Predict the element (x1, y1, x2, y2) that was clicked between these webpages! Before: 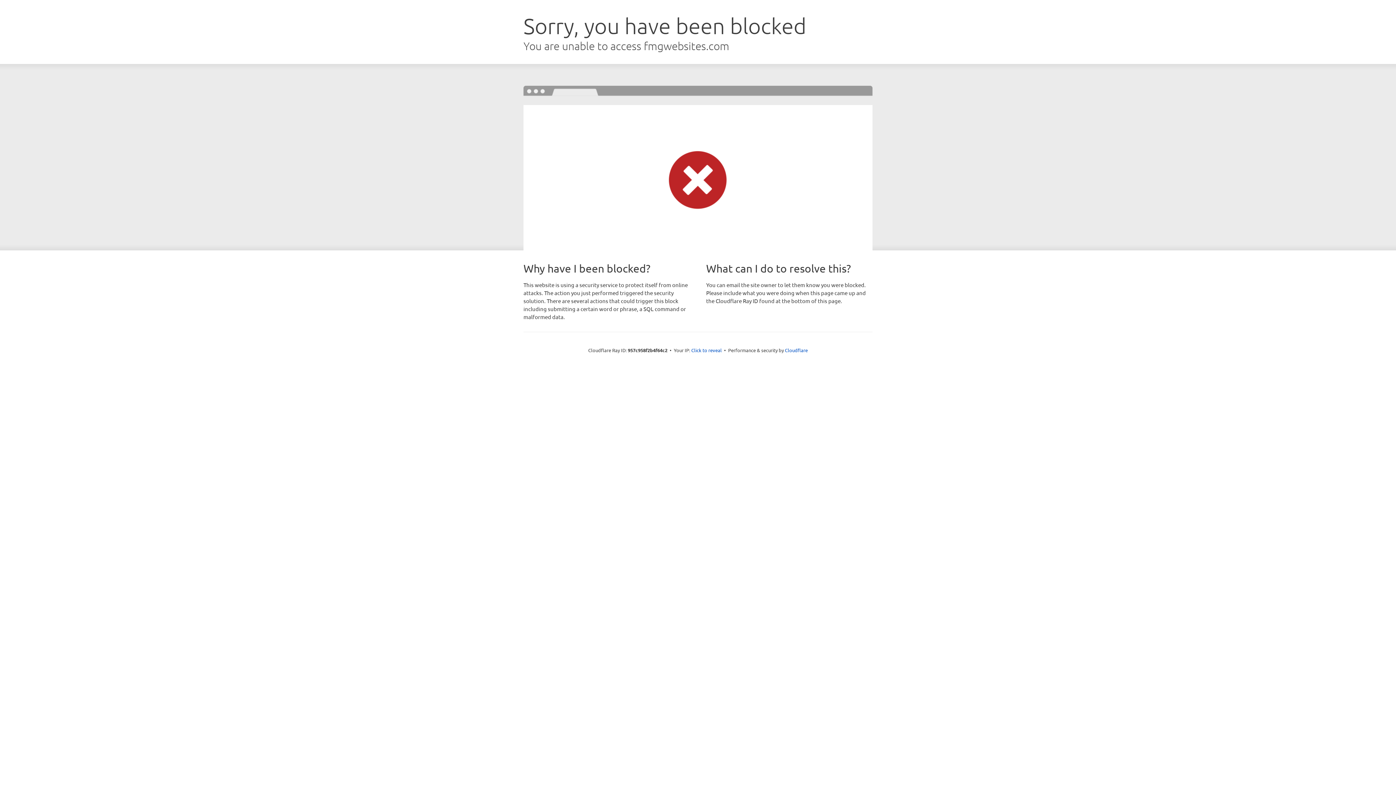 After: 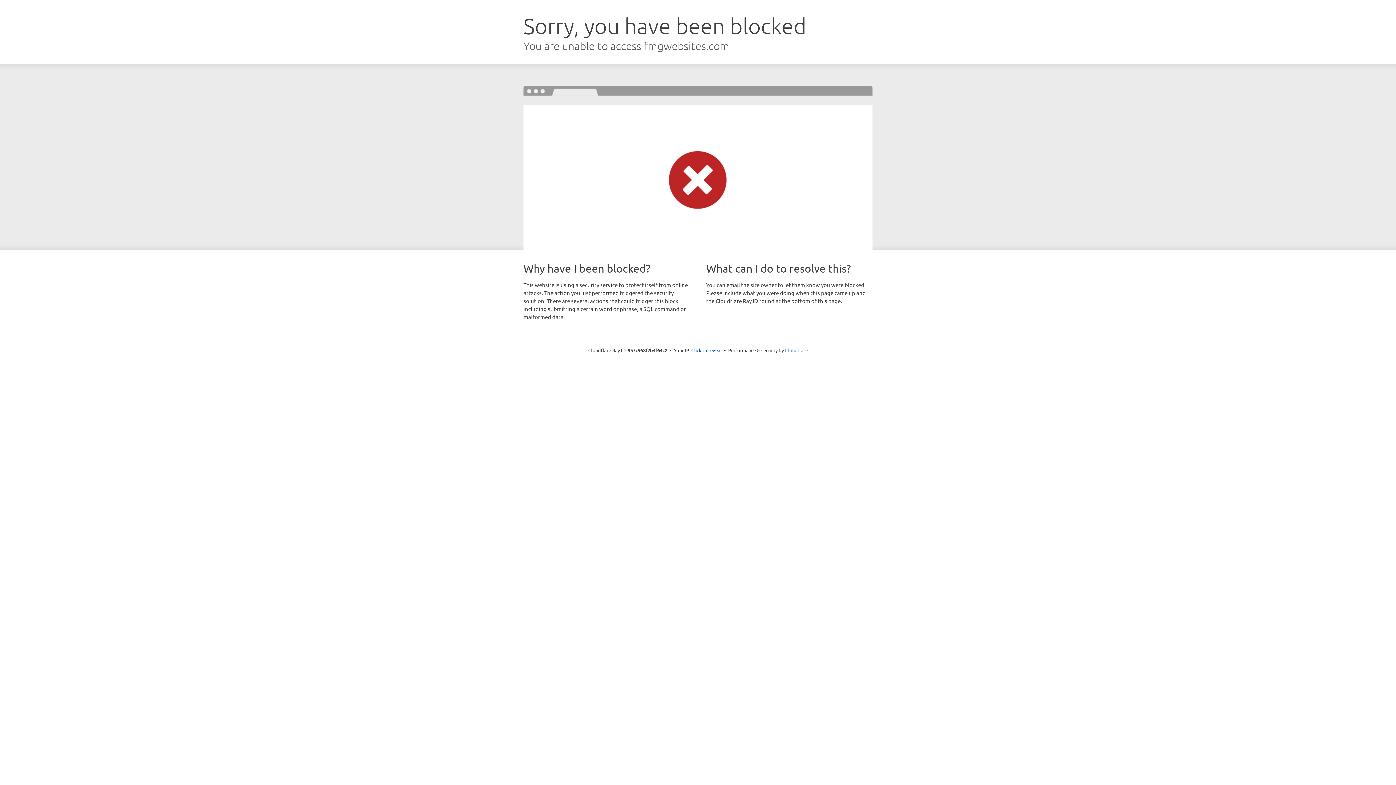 Action: label: Cloudflare bbox: (785, 347, 808, 353)